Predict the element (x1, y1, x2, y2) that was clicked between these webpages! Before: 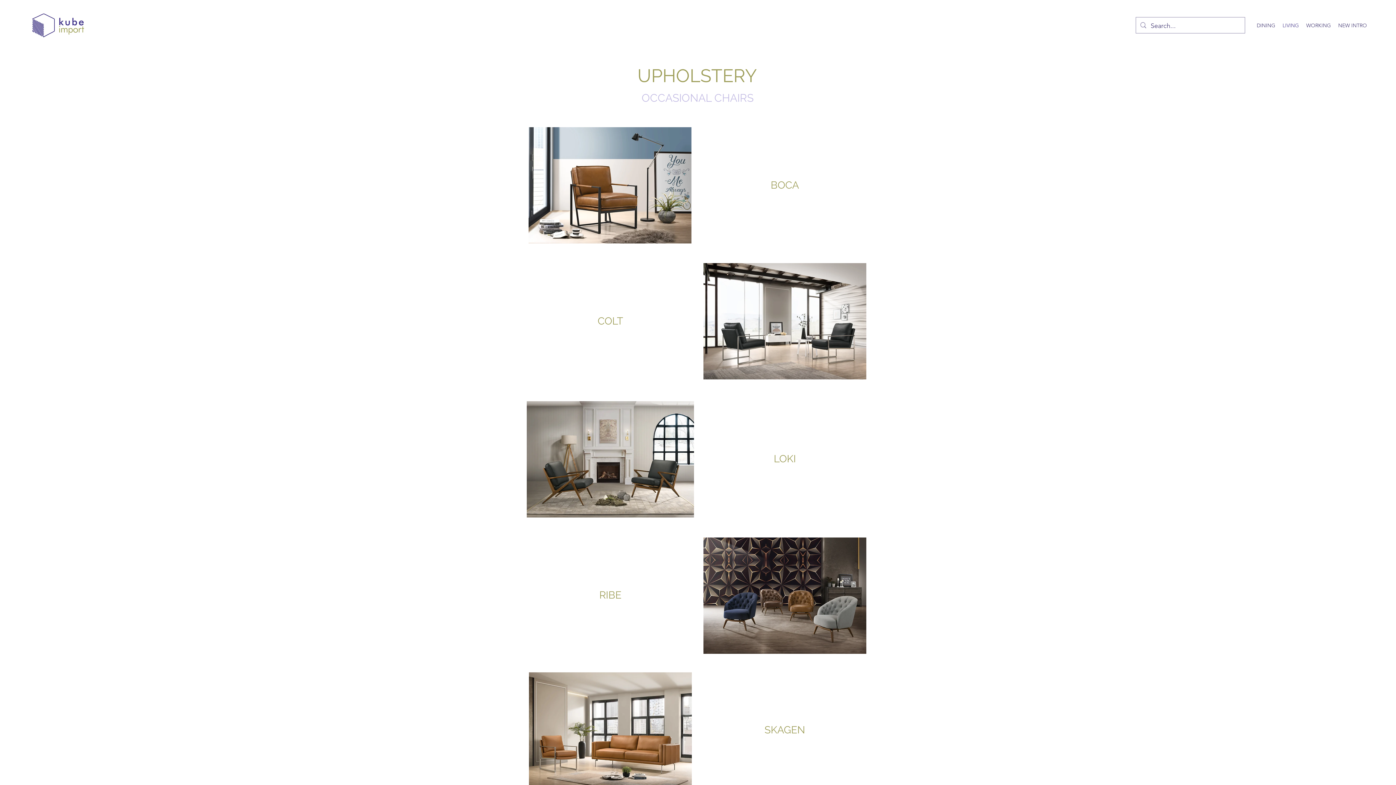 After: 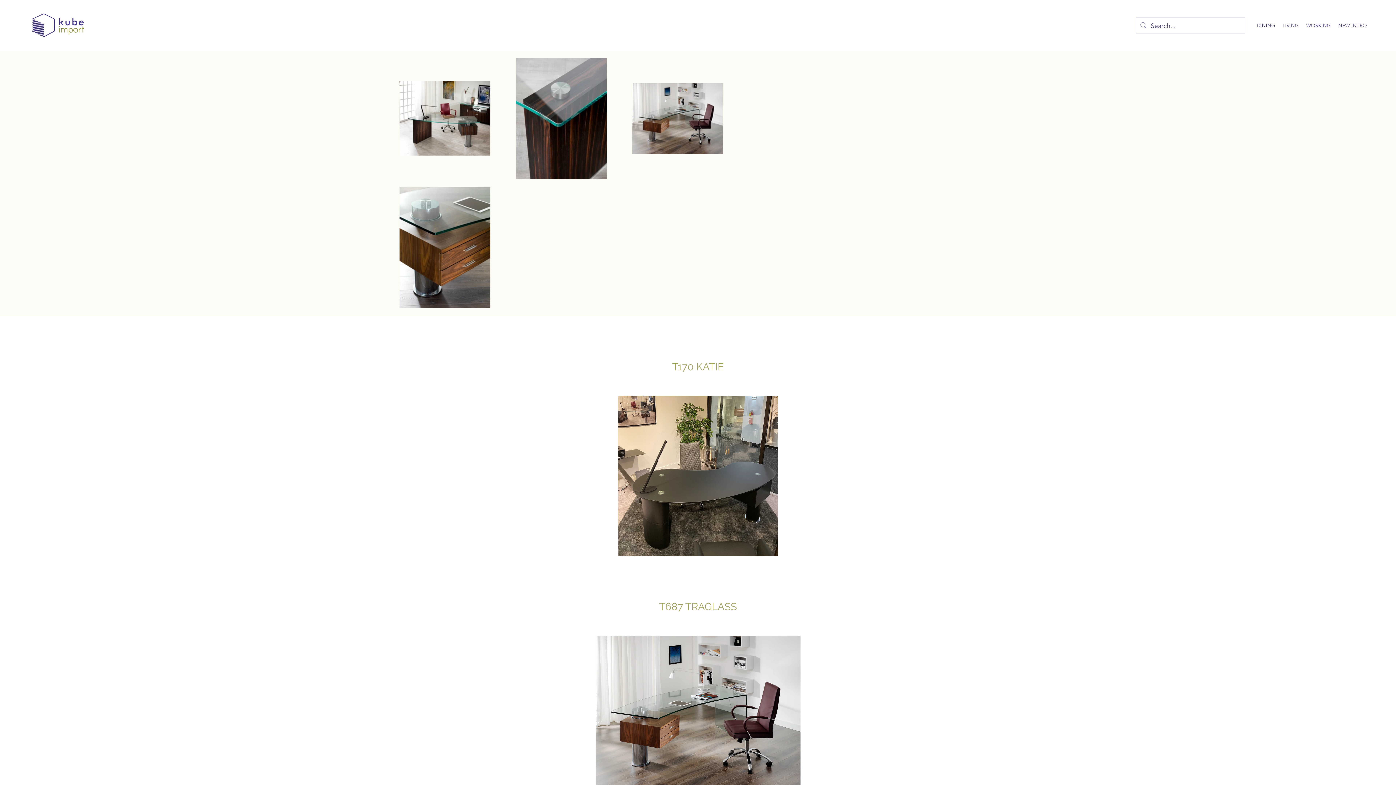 Action: label: WORKING bbox: (1302, 20, 1334, 30)